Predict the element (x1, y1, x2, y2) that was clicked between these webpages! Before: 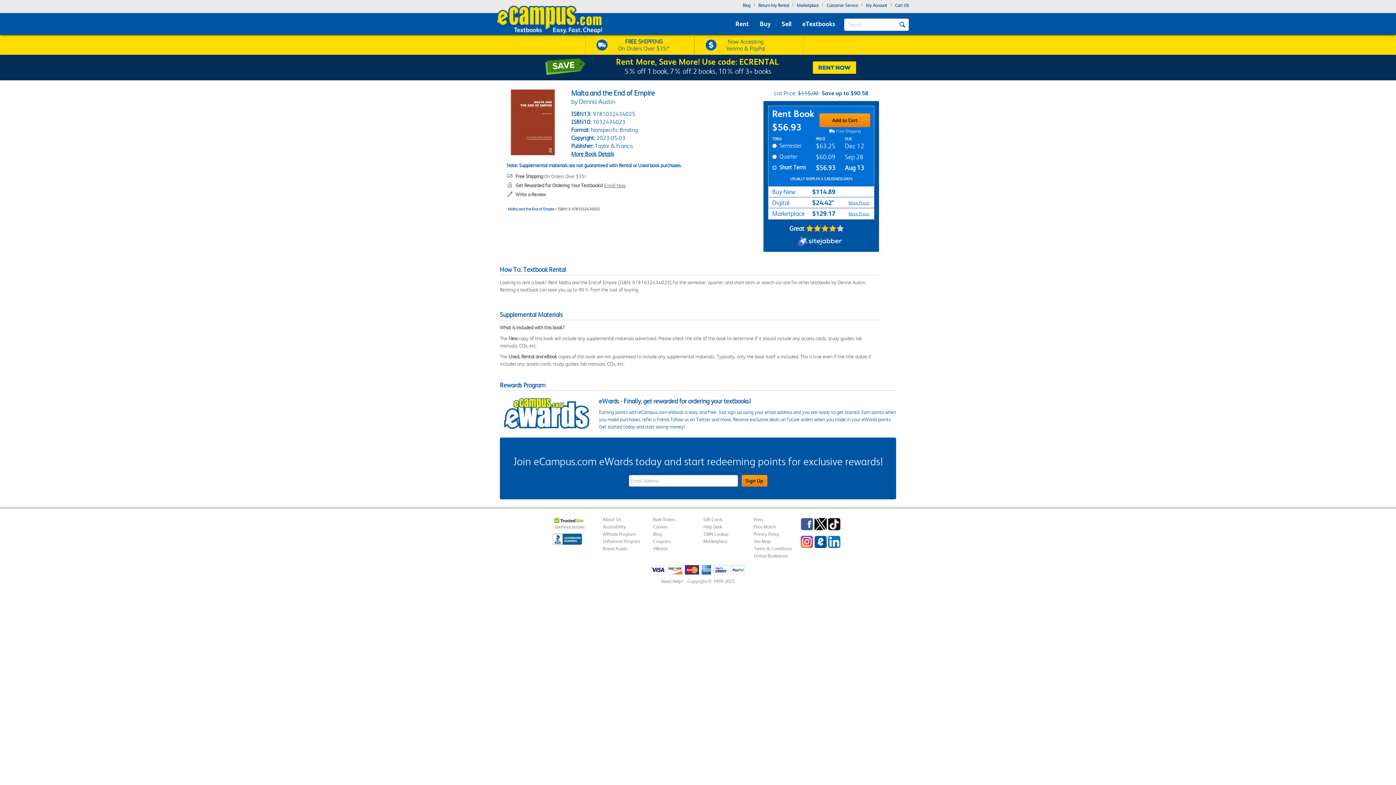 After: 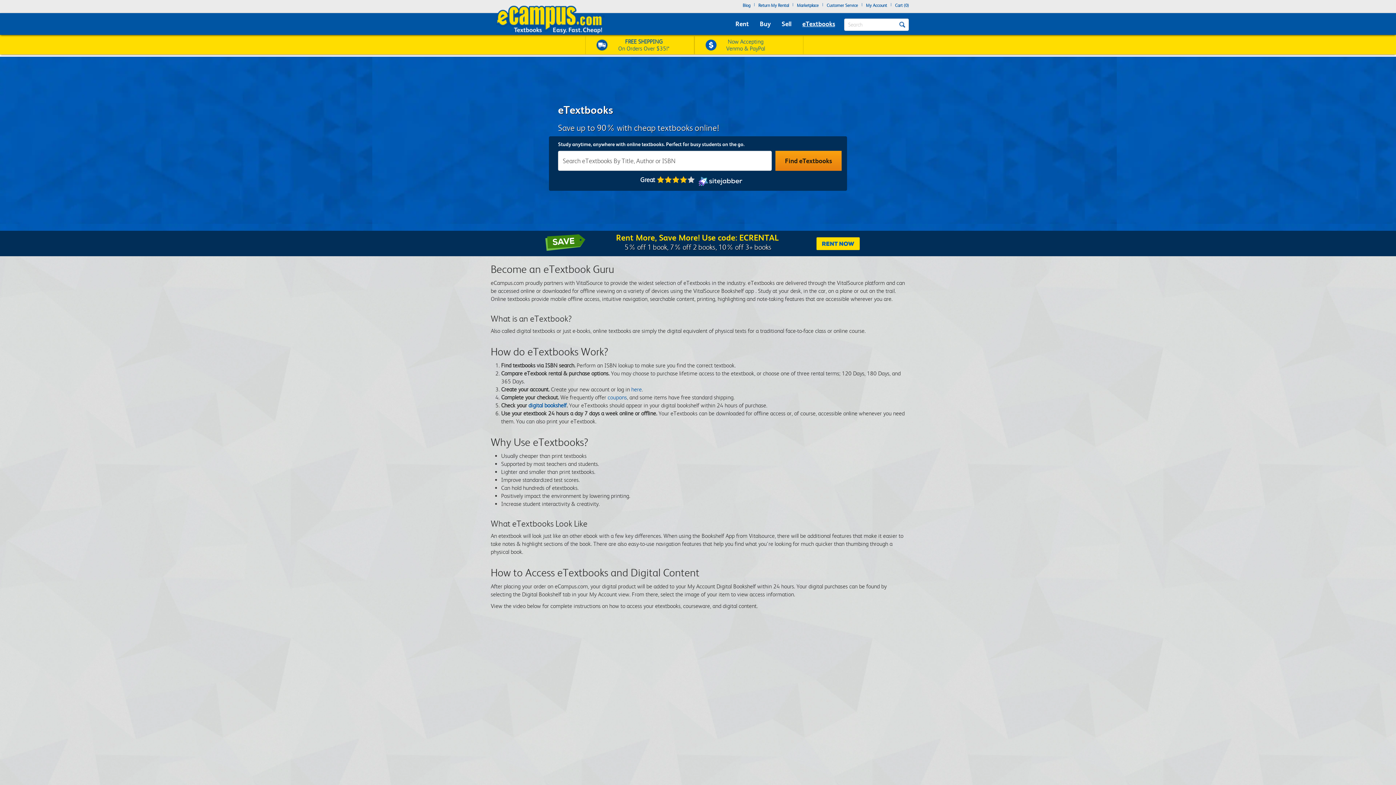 Action: label: eTextbooks bbox: (800, 18, 837, 29)